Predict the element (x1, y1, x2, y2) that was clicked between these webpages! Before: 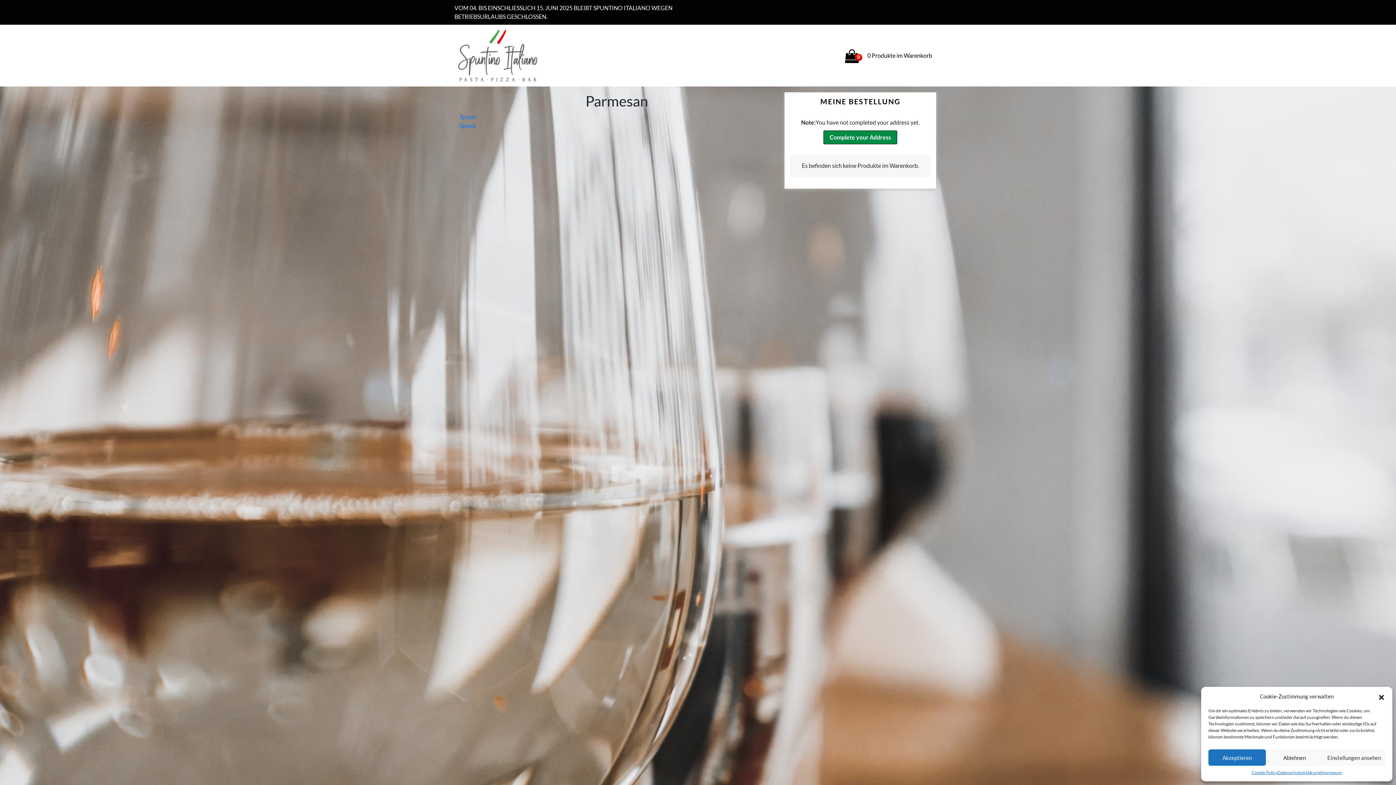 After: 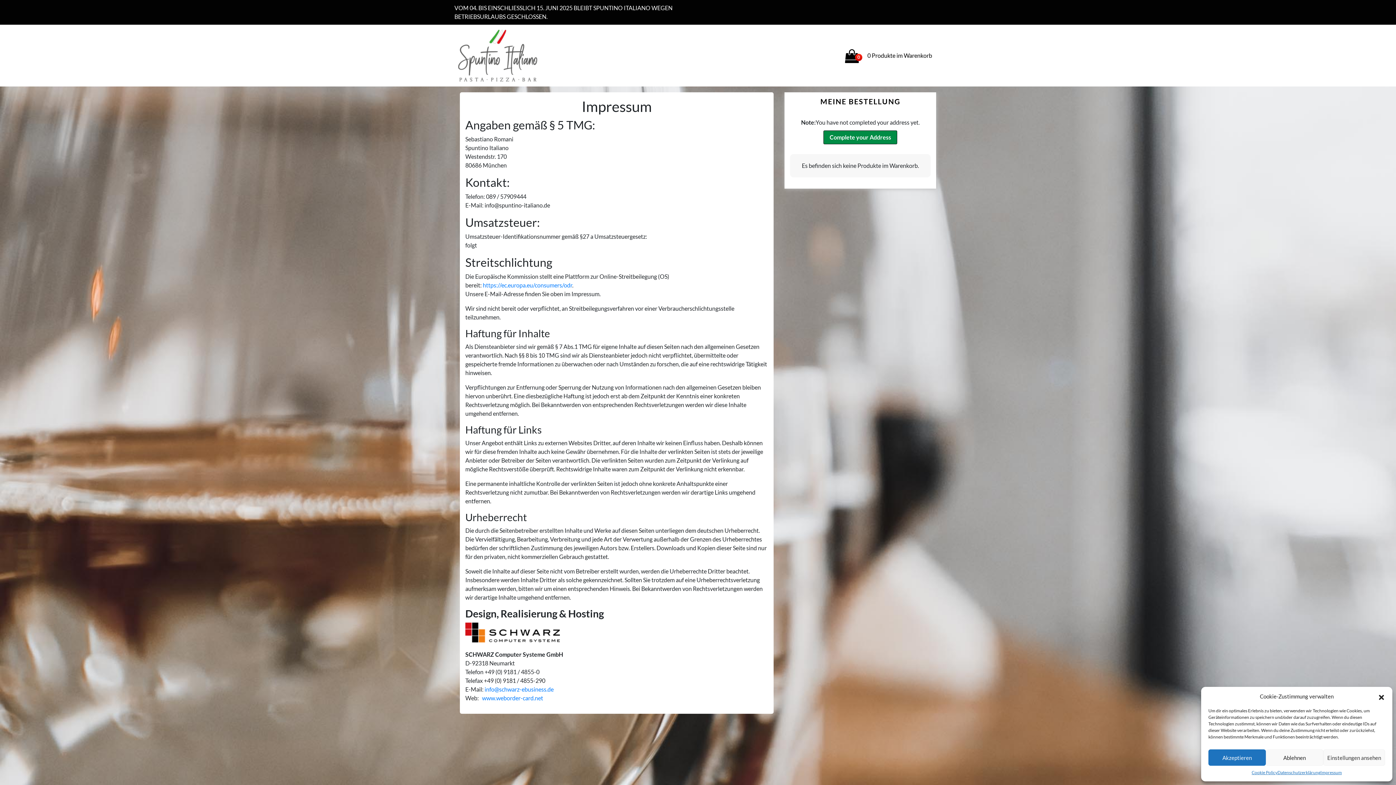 Action: bbox: (1320, 769, 1342, 776) label: Impressum